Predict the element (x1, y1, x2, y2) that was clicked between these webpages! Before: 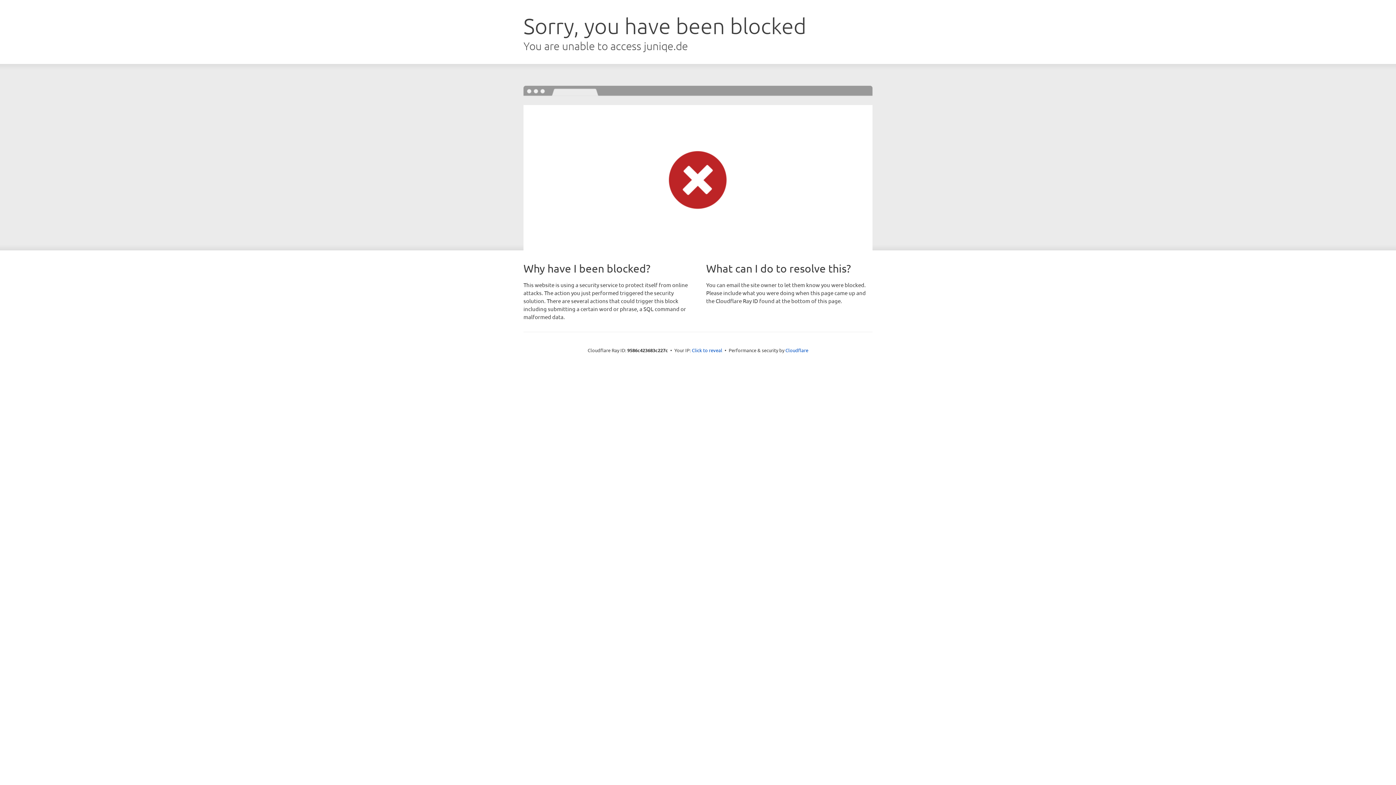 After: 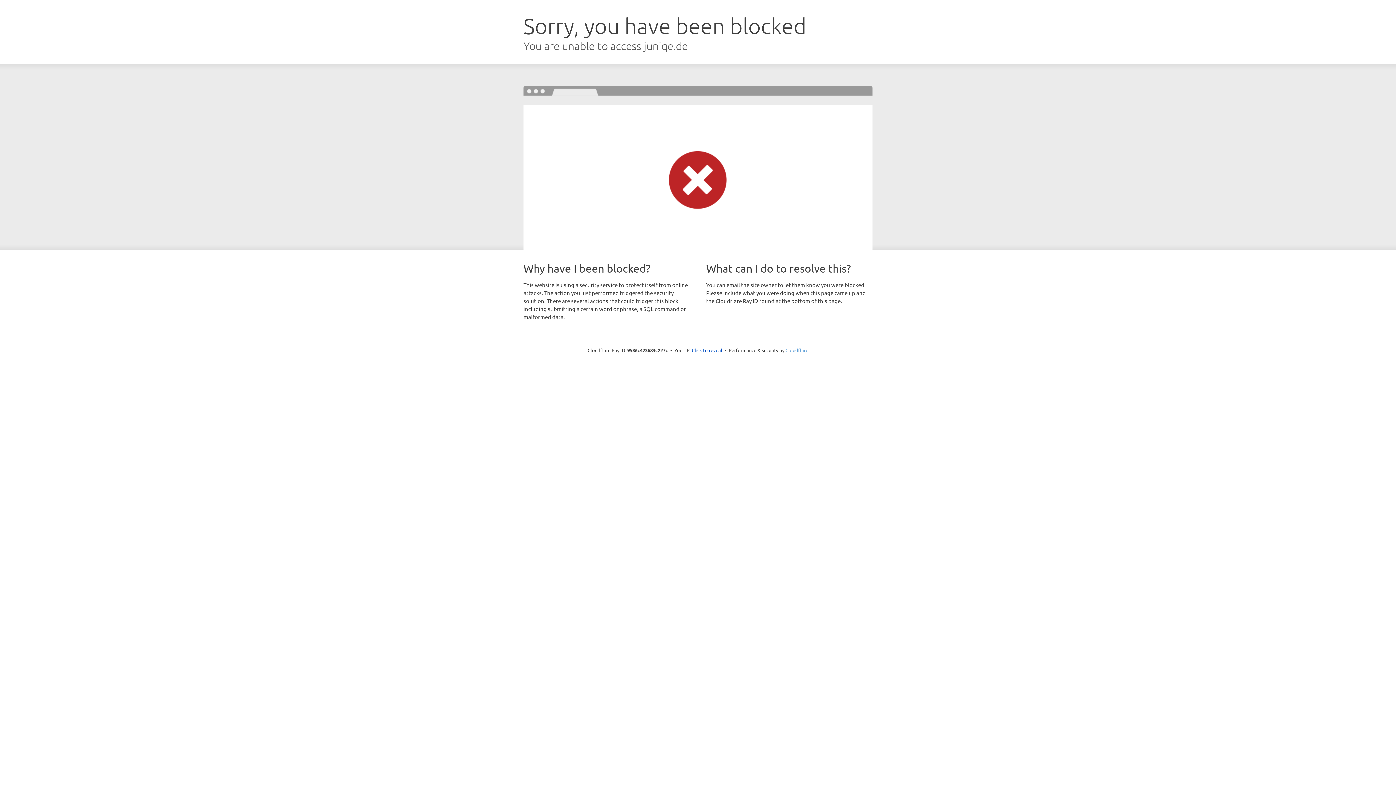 Action: bbox: (785, 347, 808, 353) label: Cloudflare